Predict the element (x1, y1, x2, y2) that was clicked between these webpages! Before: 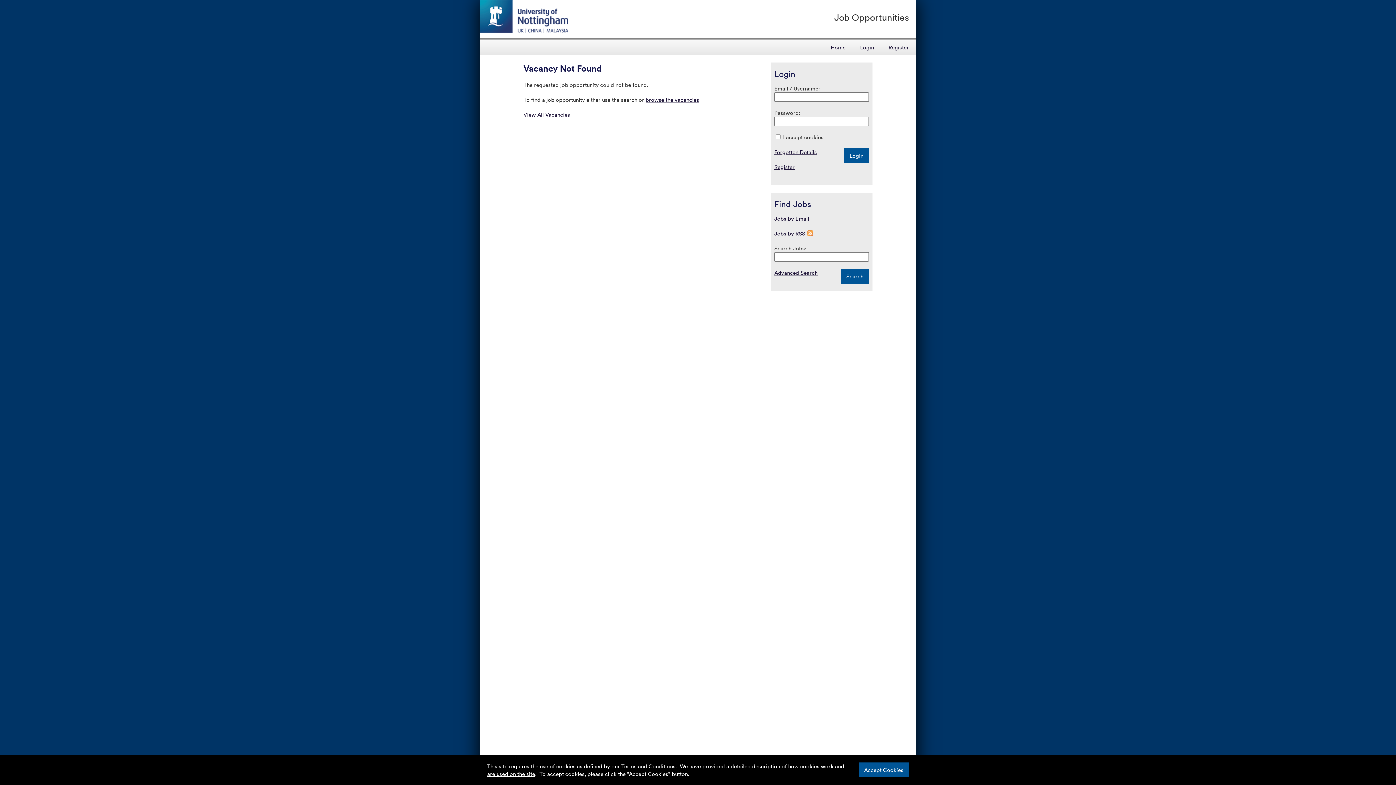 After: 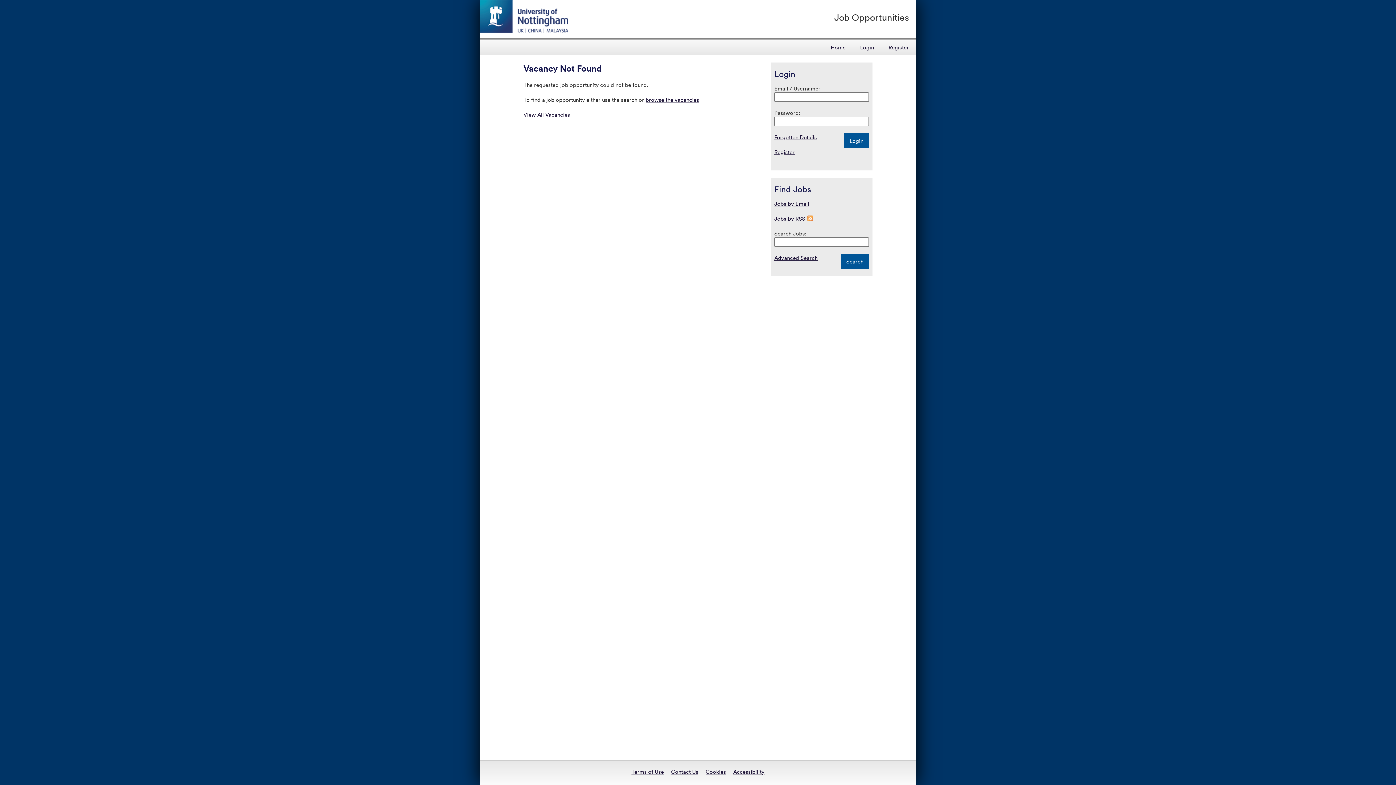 Action: label: Accept Cookies bbox: (858, 762, 909, 777)